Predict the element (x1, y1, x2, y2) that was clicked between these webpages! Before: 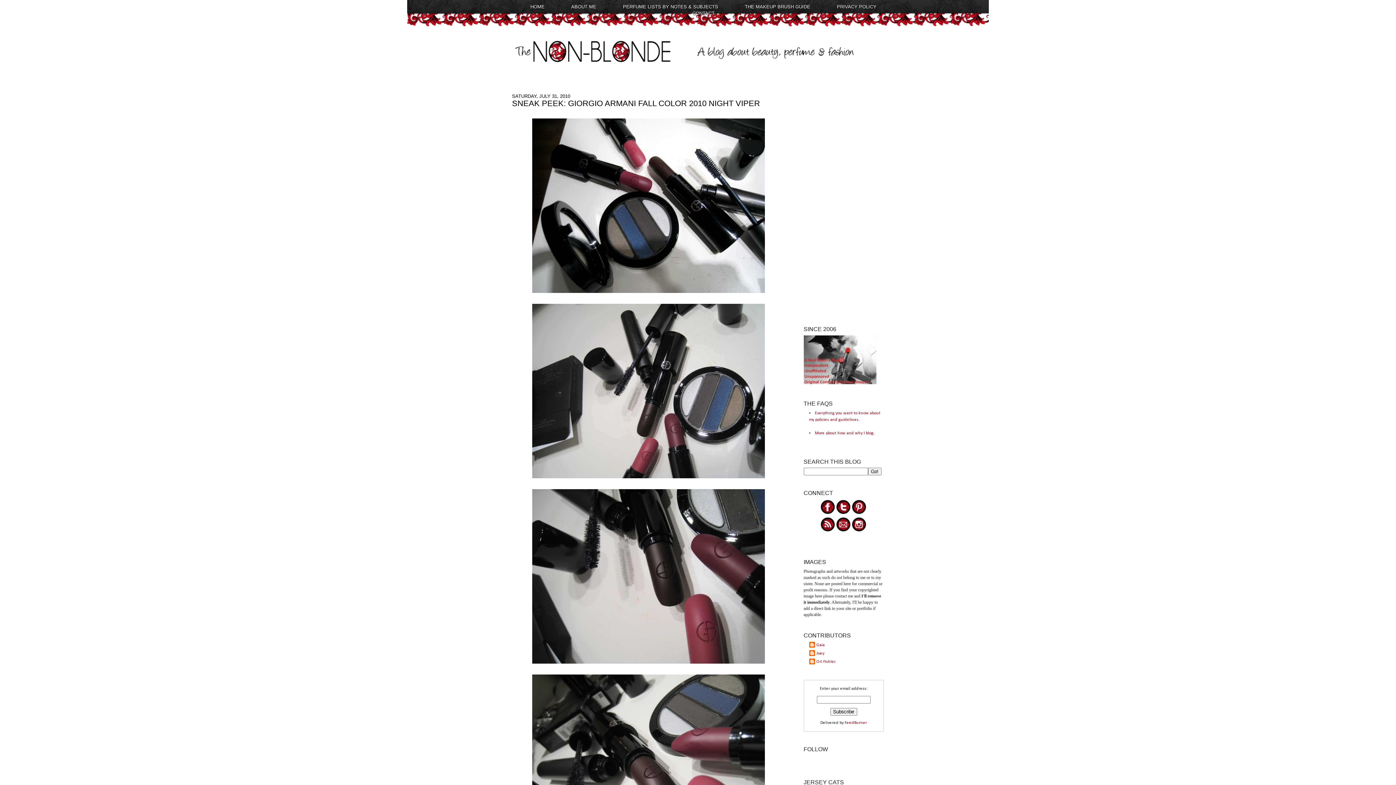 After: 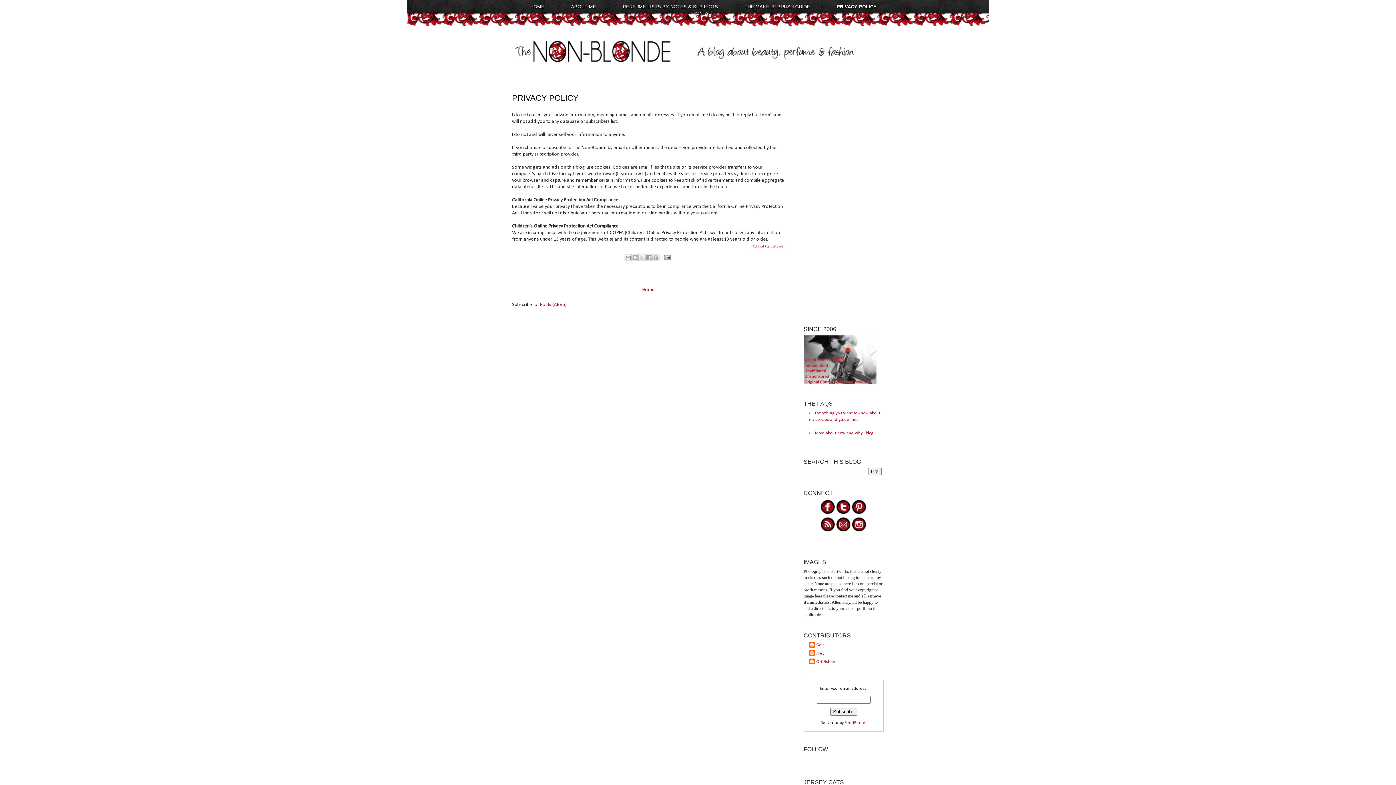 Action: bbox: (837, 4, 876, 9) label: PRIVACY POLICY